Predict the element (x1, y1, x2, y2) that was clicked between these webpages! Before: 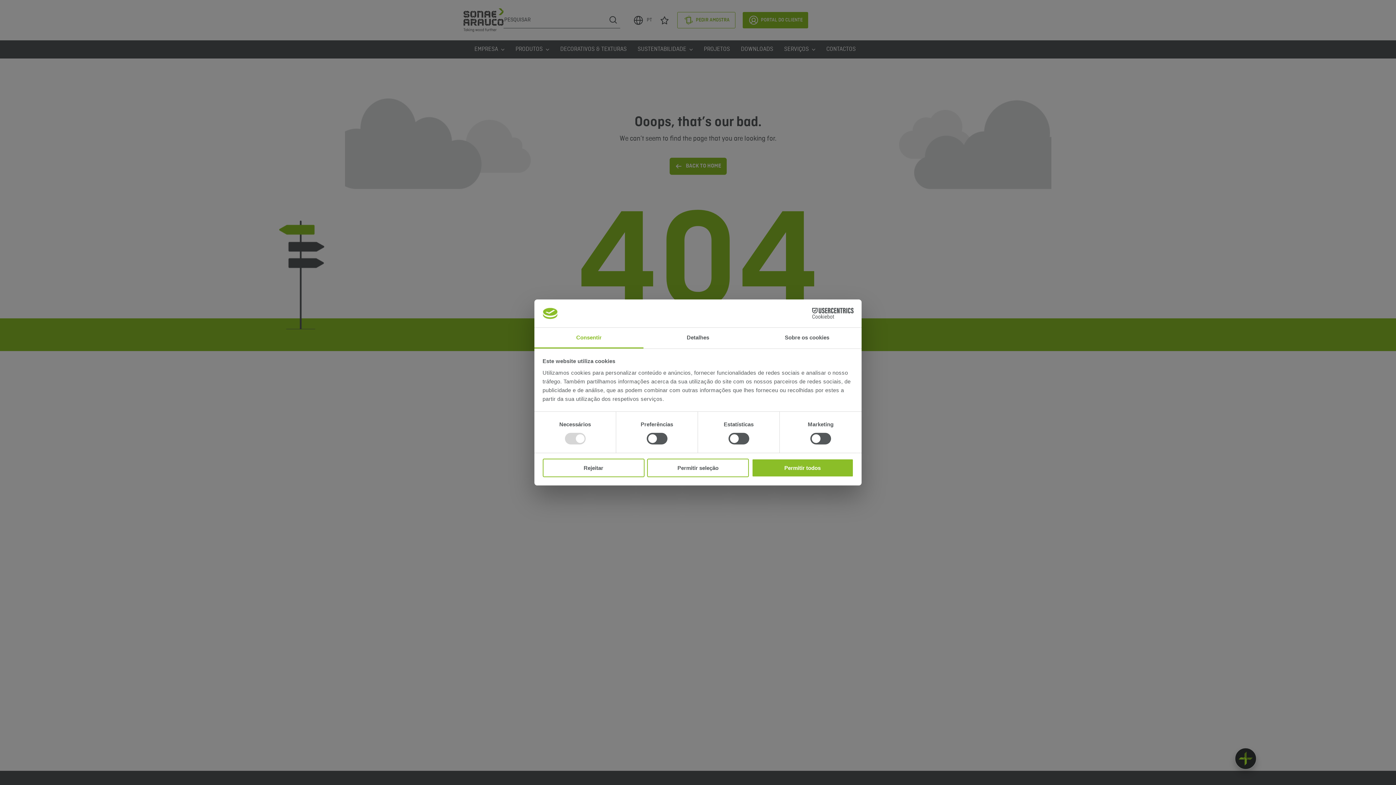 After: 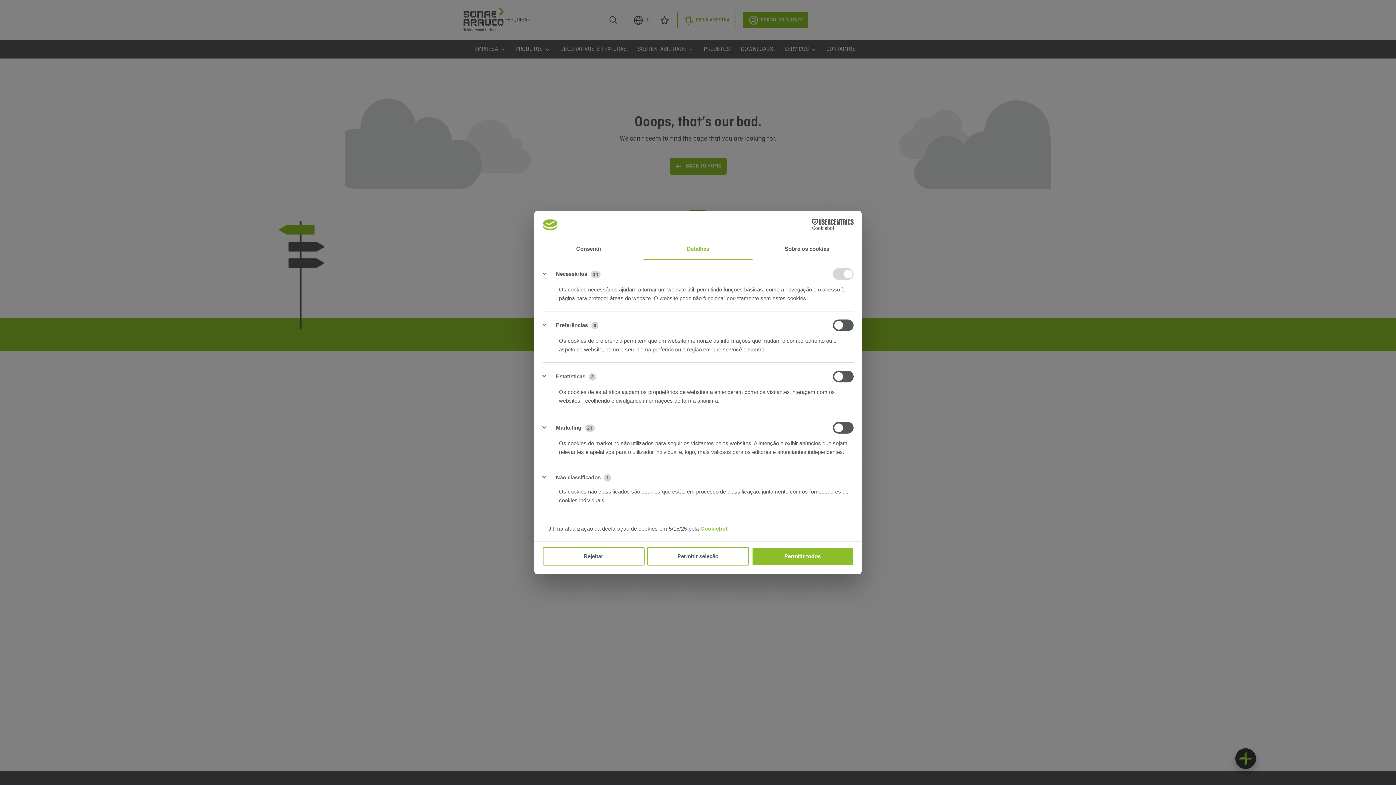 Action: label: Detalhes bbox: (643, 327, 752, 348)